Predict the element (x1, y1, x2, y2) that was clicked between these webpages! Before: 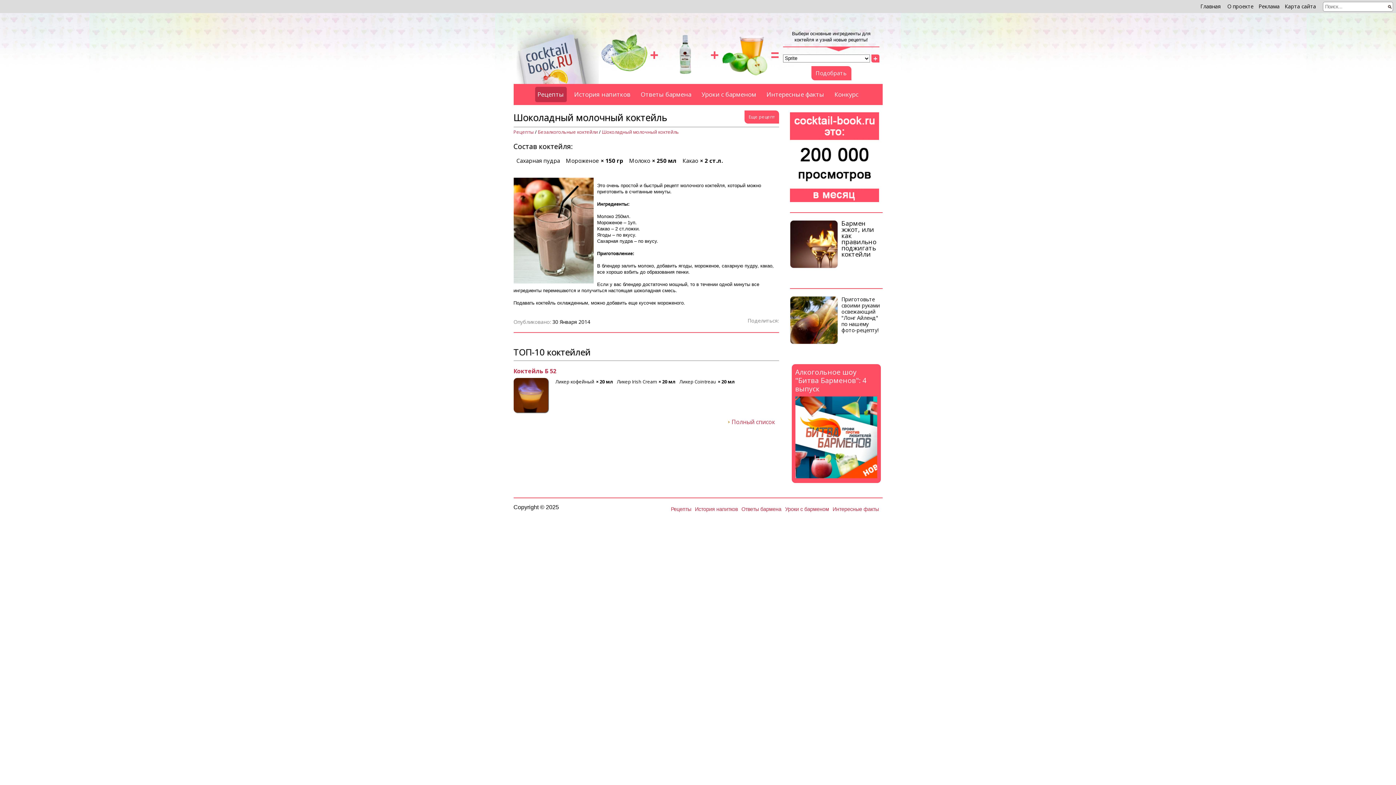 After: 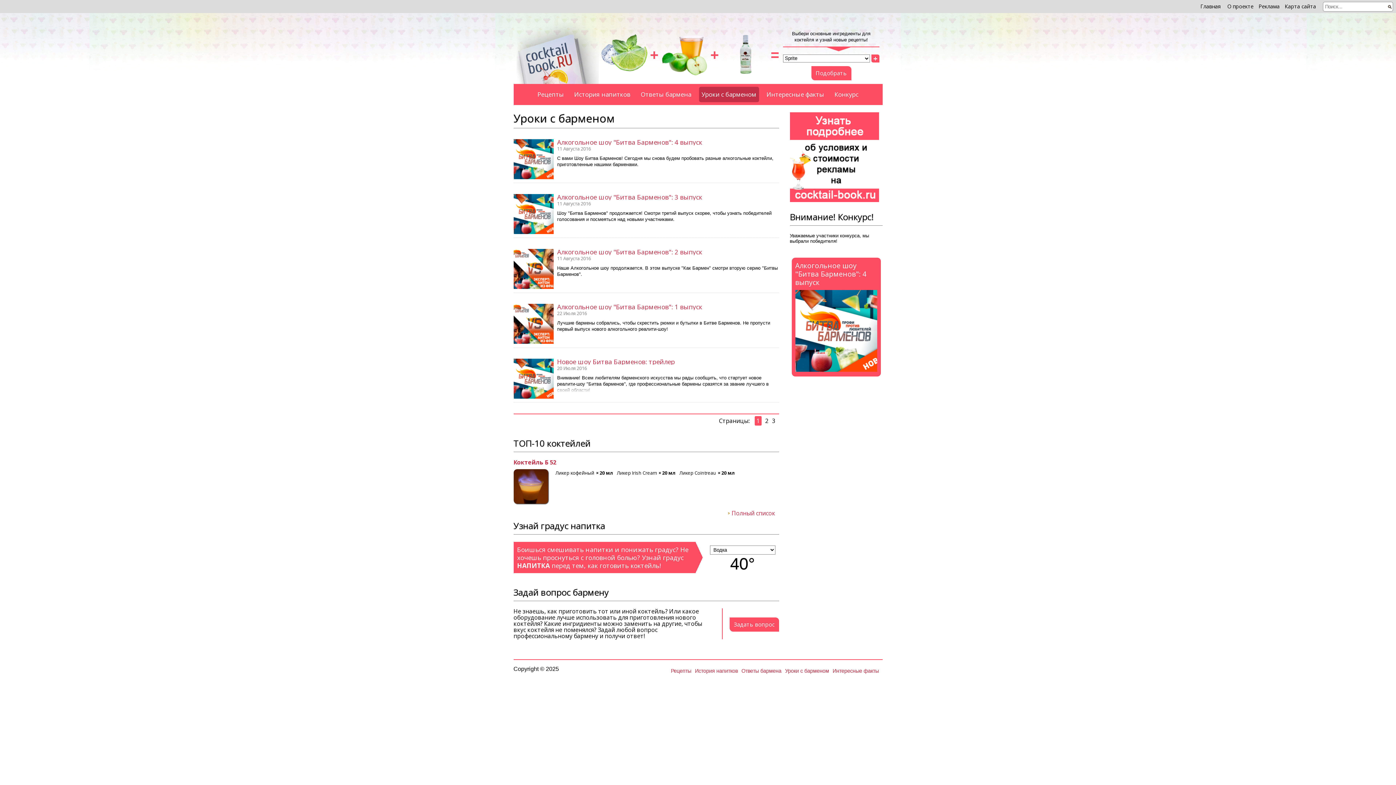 Action: bbox: (699, 86, 759, 102) label: Уроки с барменом